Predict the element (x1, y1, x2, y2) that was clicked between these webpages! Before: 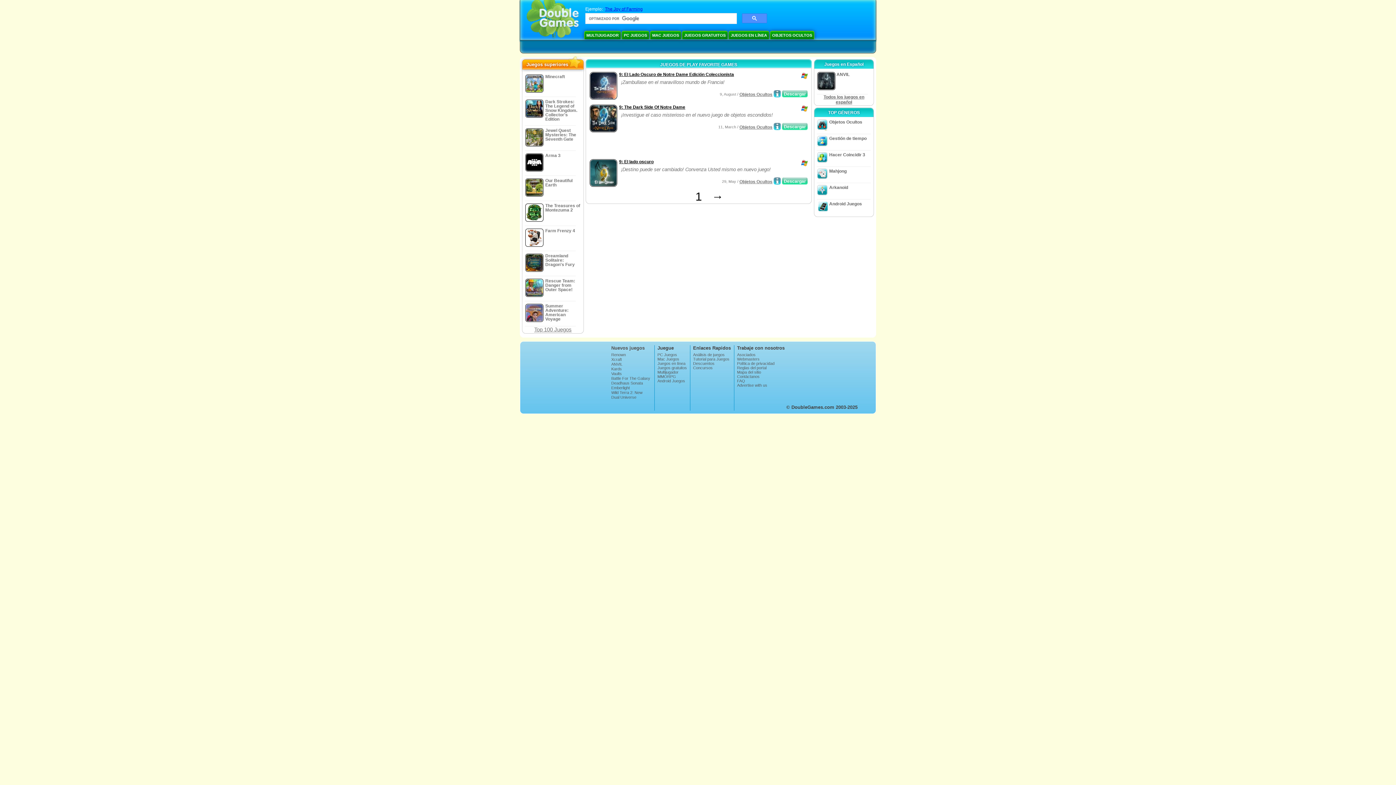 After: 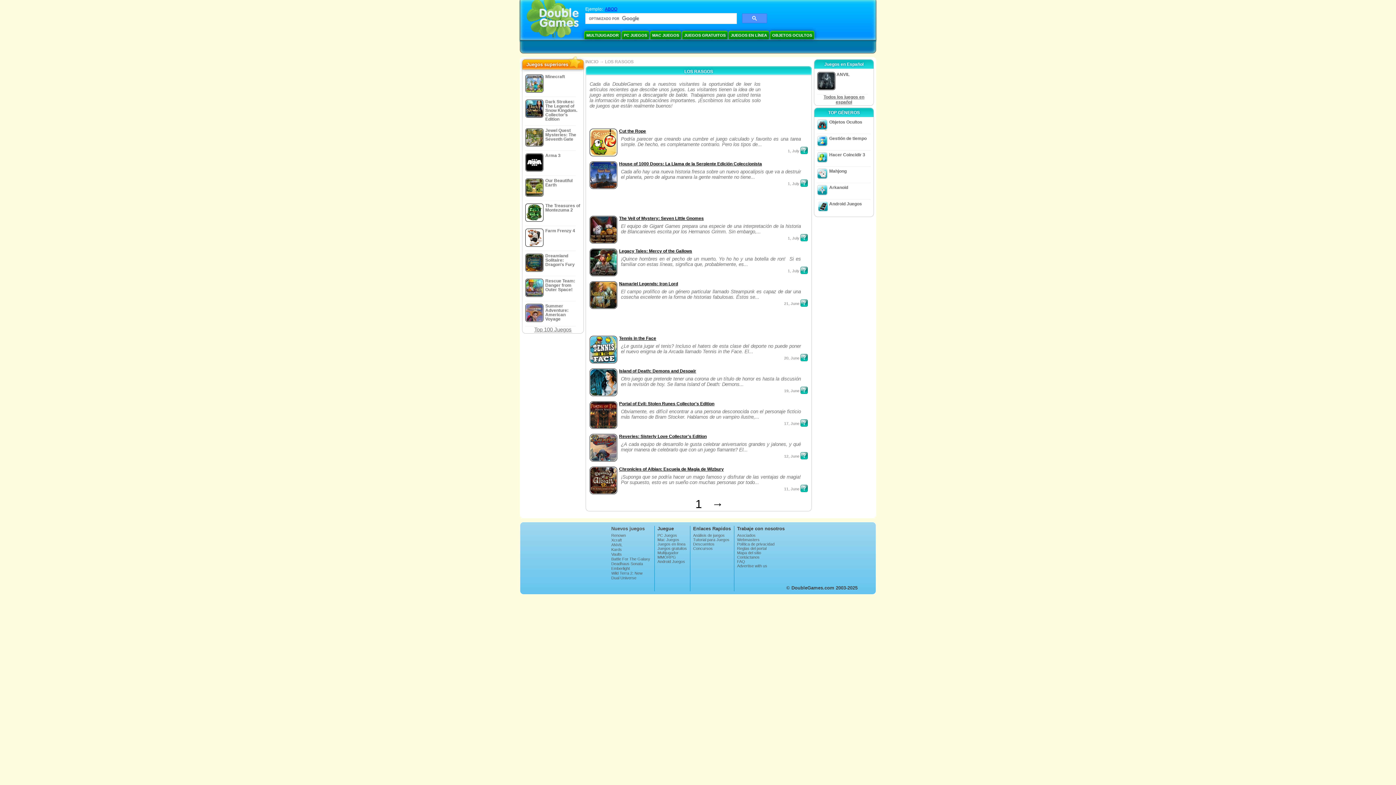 Action: bbox: (693, 352, 731, 357) label: Análisis de juegos